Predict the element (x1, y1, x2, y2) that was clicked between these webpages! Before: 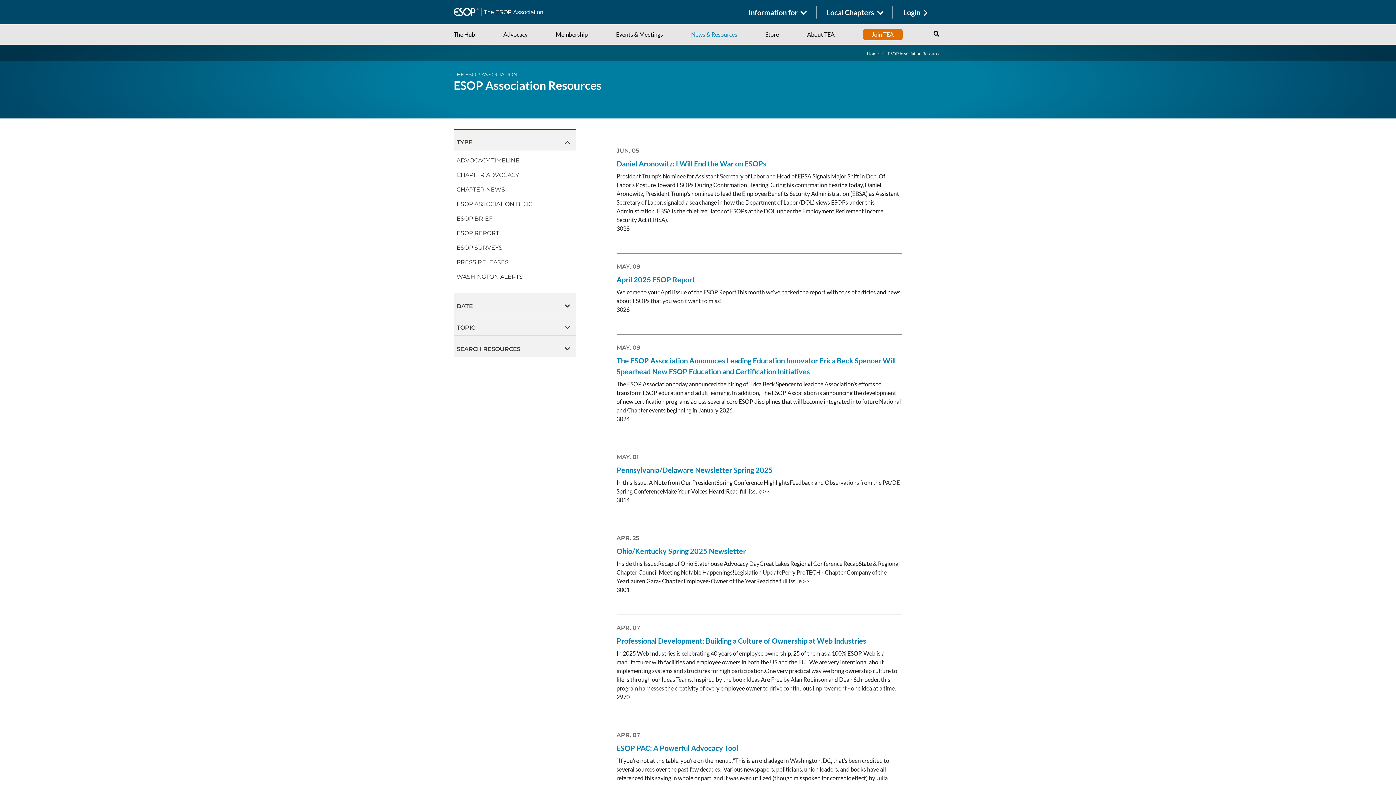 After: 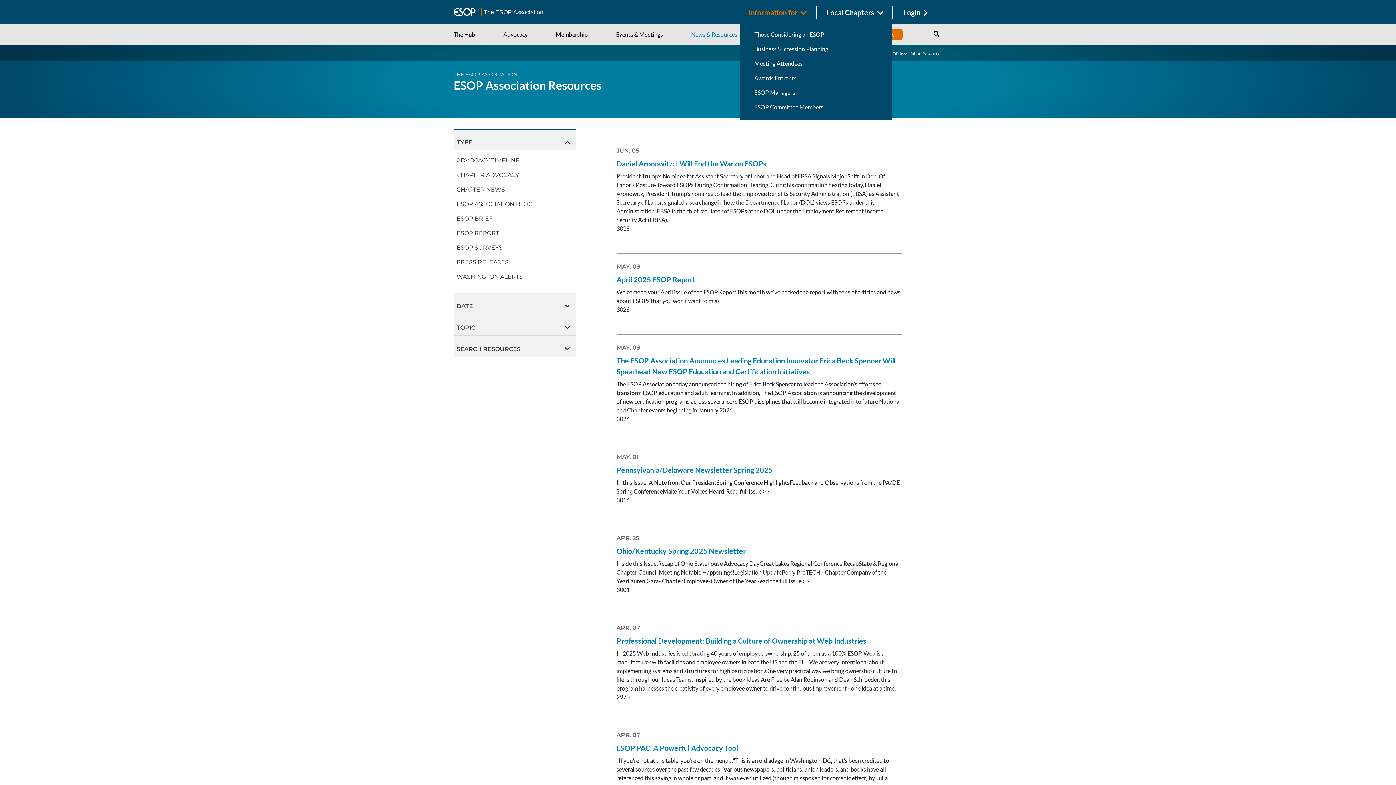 Action: label: Information for bbox: (740, 5, 816, 18)